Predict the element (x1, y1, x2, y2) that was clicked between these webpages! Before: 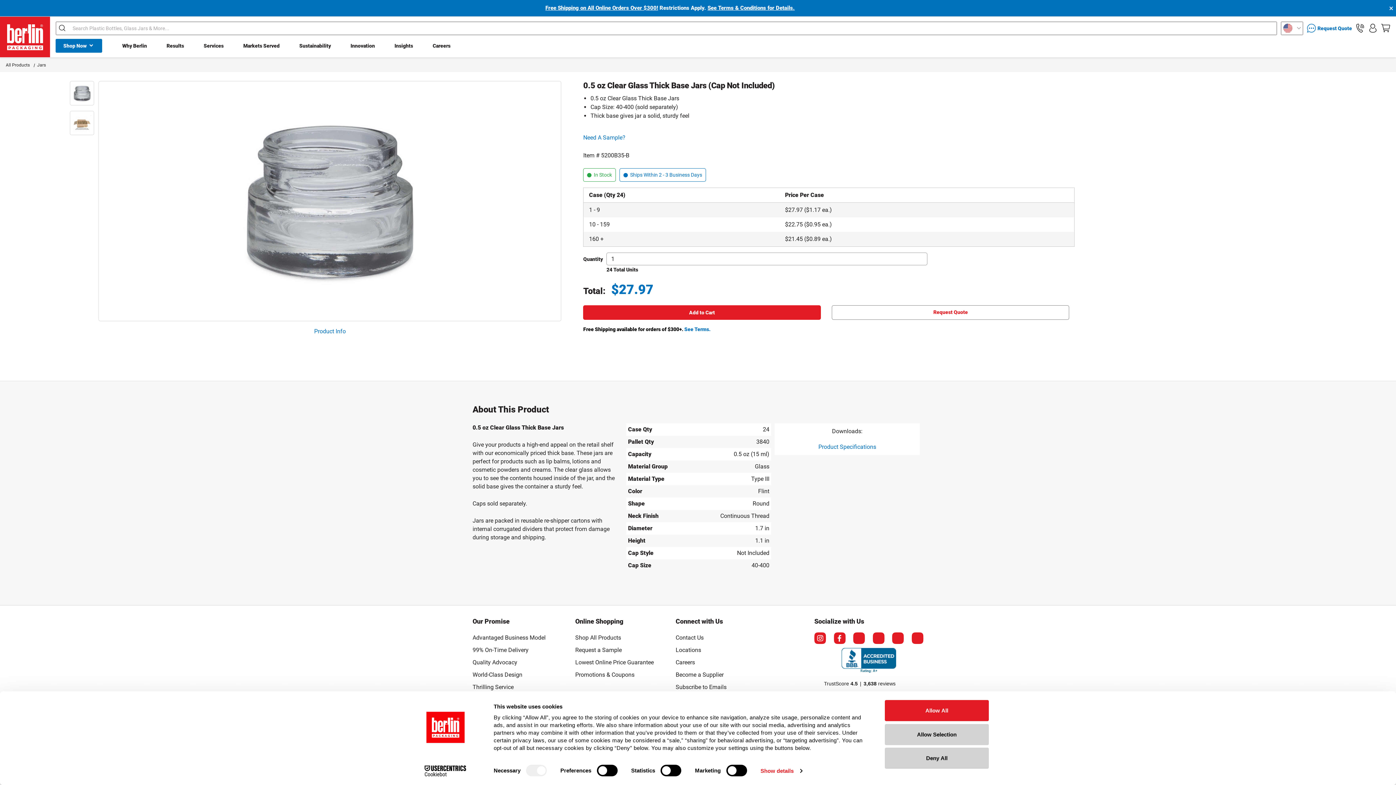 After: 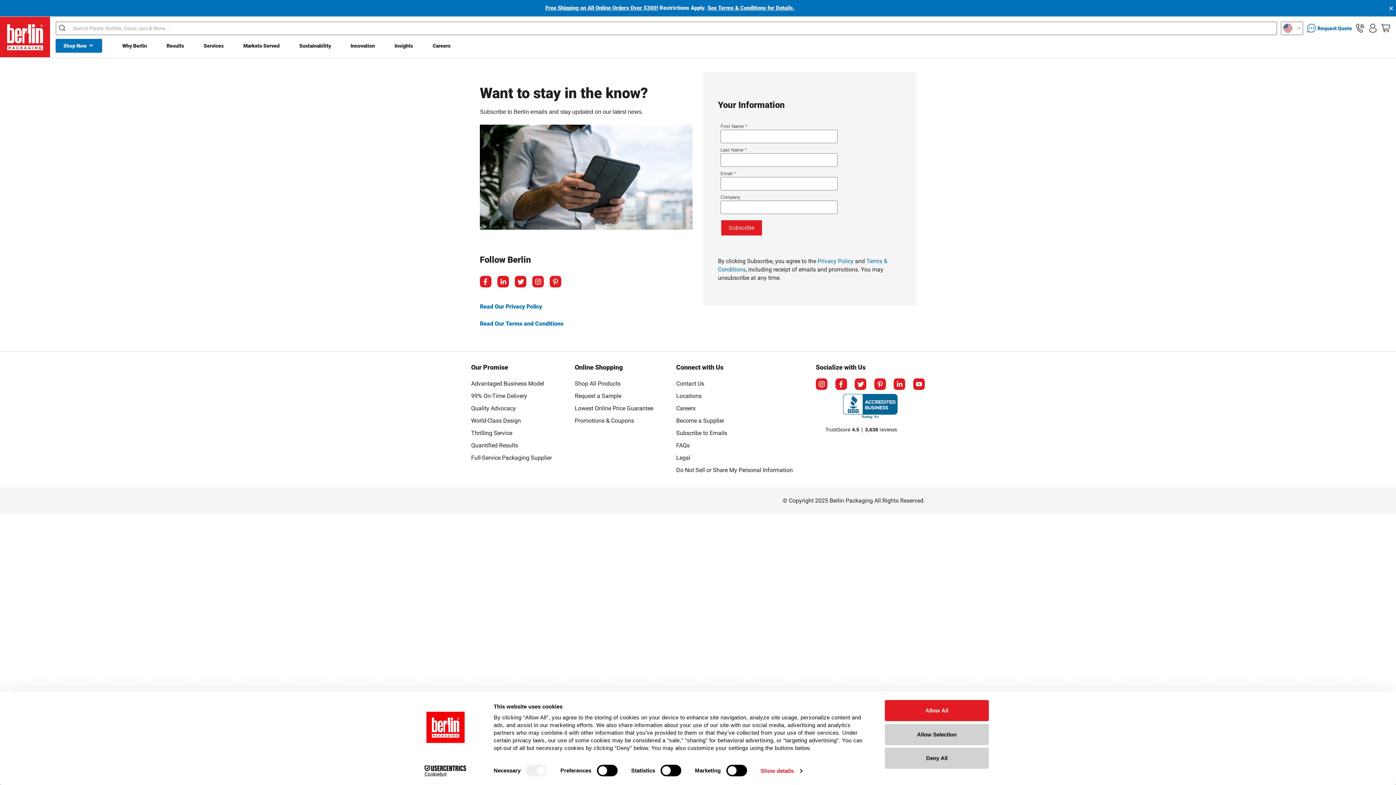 Action: bbox: (675, 681, 726, 693) label: Subscribe to Emails